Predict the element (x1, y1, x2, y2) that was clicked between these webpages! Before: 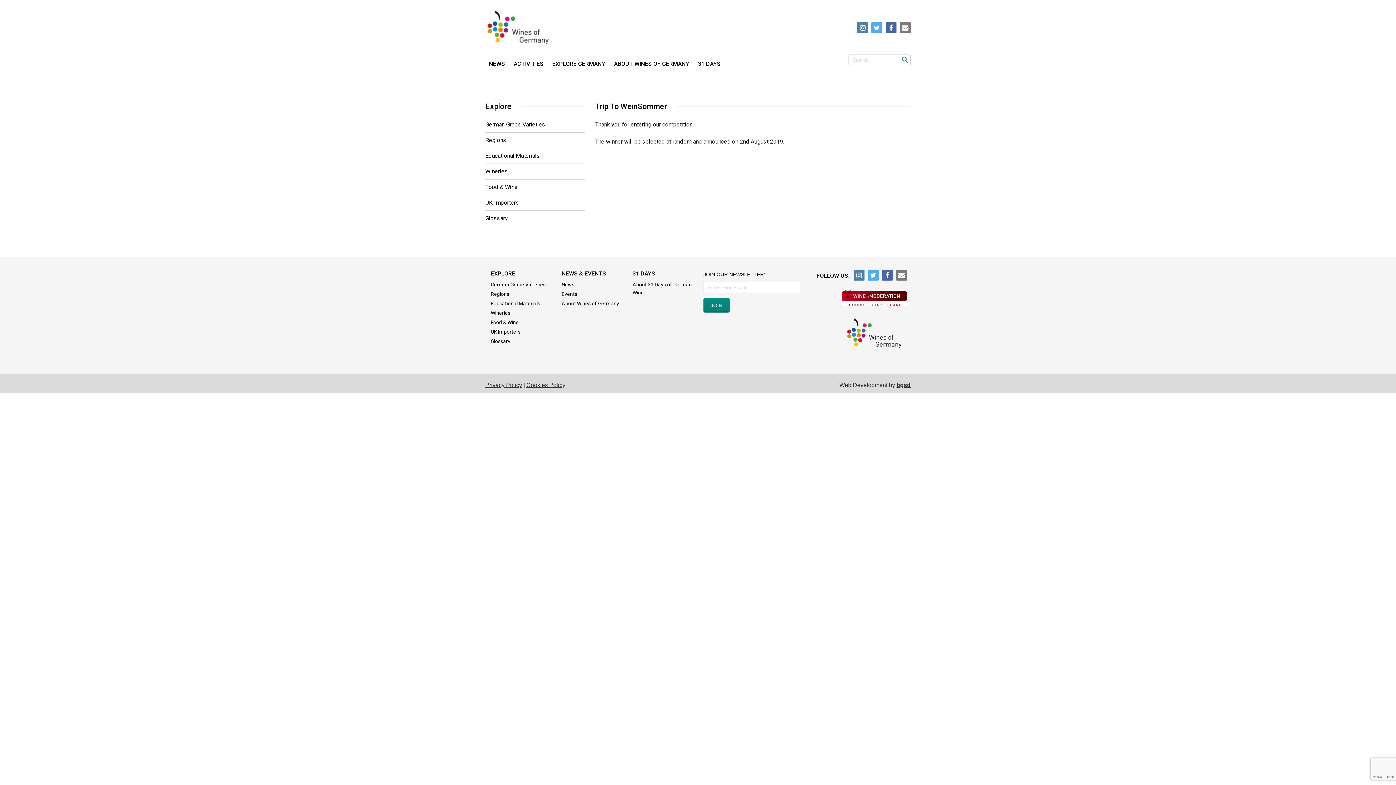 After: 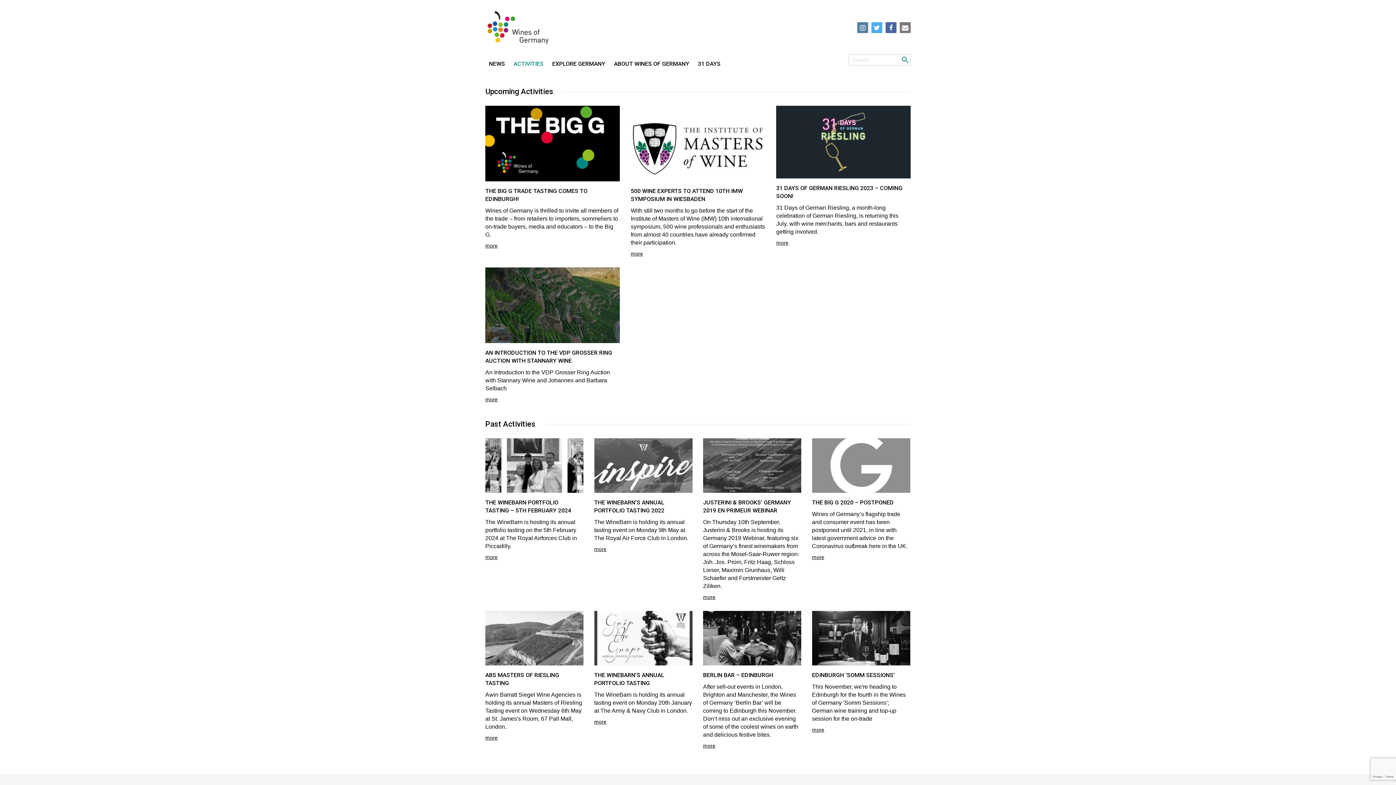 Action: label: Events bbox: (561, 291, 577, 297)